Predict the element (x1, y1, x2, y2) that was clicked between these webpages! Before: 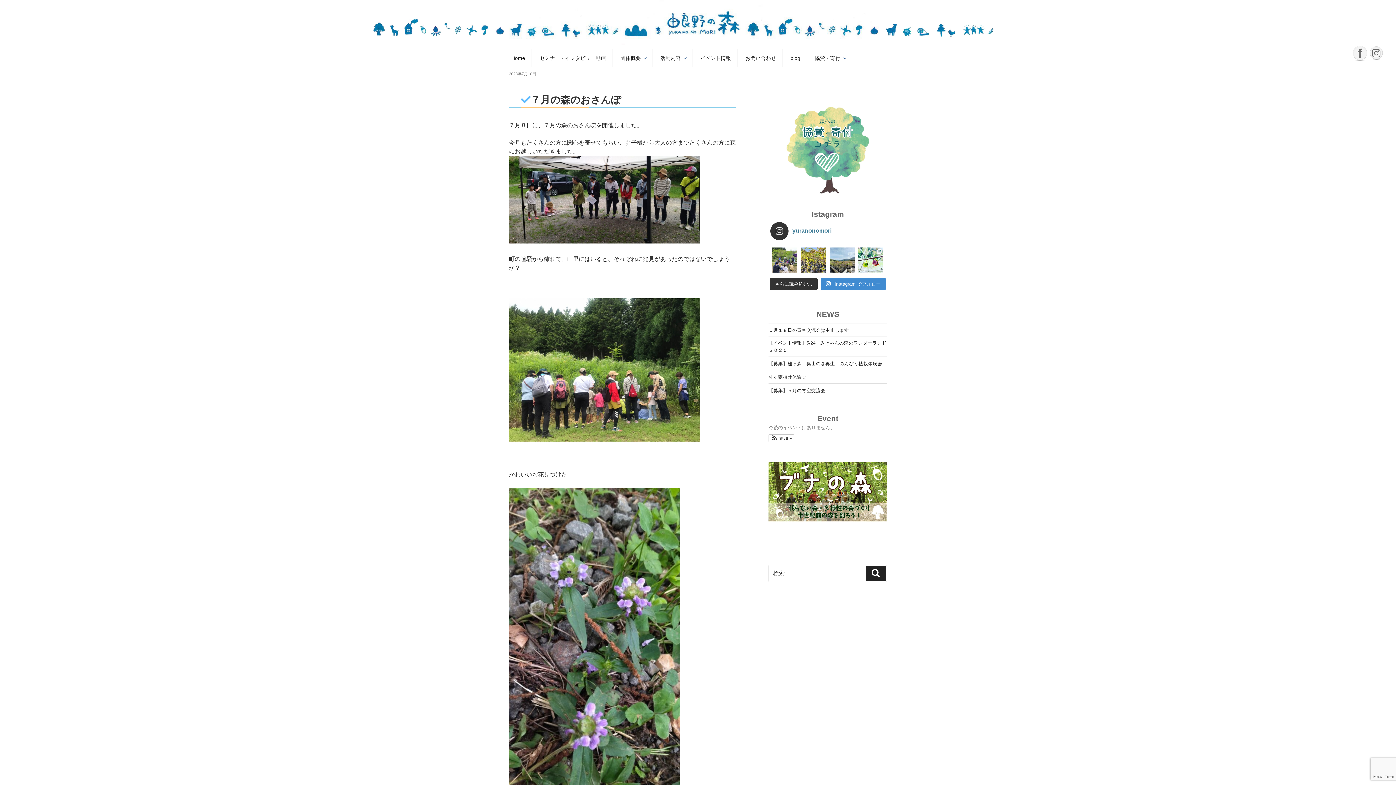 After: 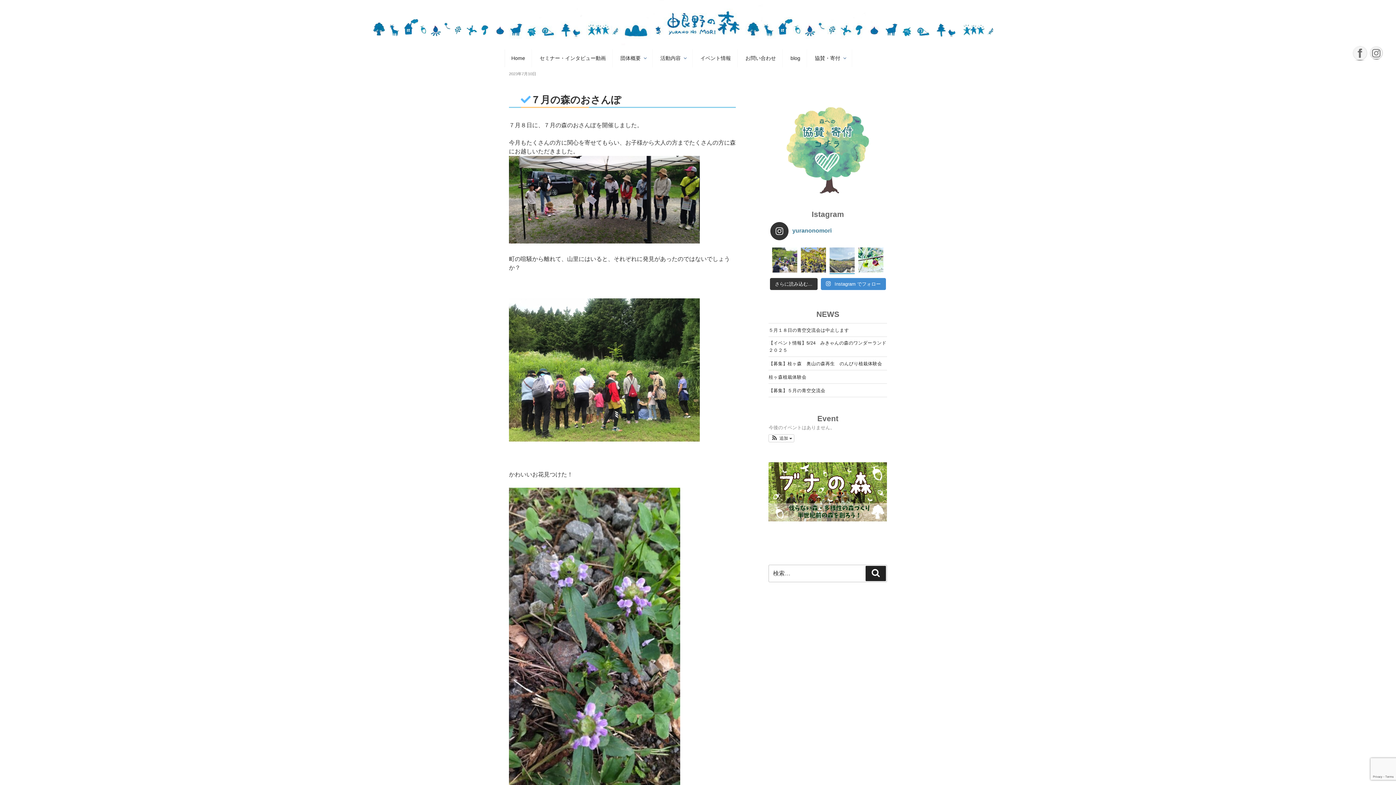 Action: bbox: (829, 247, 854, 272) label: Instagram 投稿 17990600173790219